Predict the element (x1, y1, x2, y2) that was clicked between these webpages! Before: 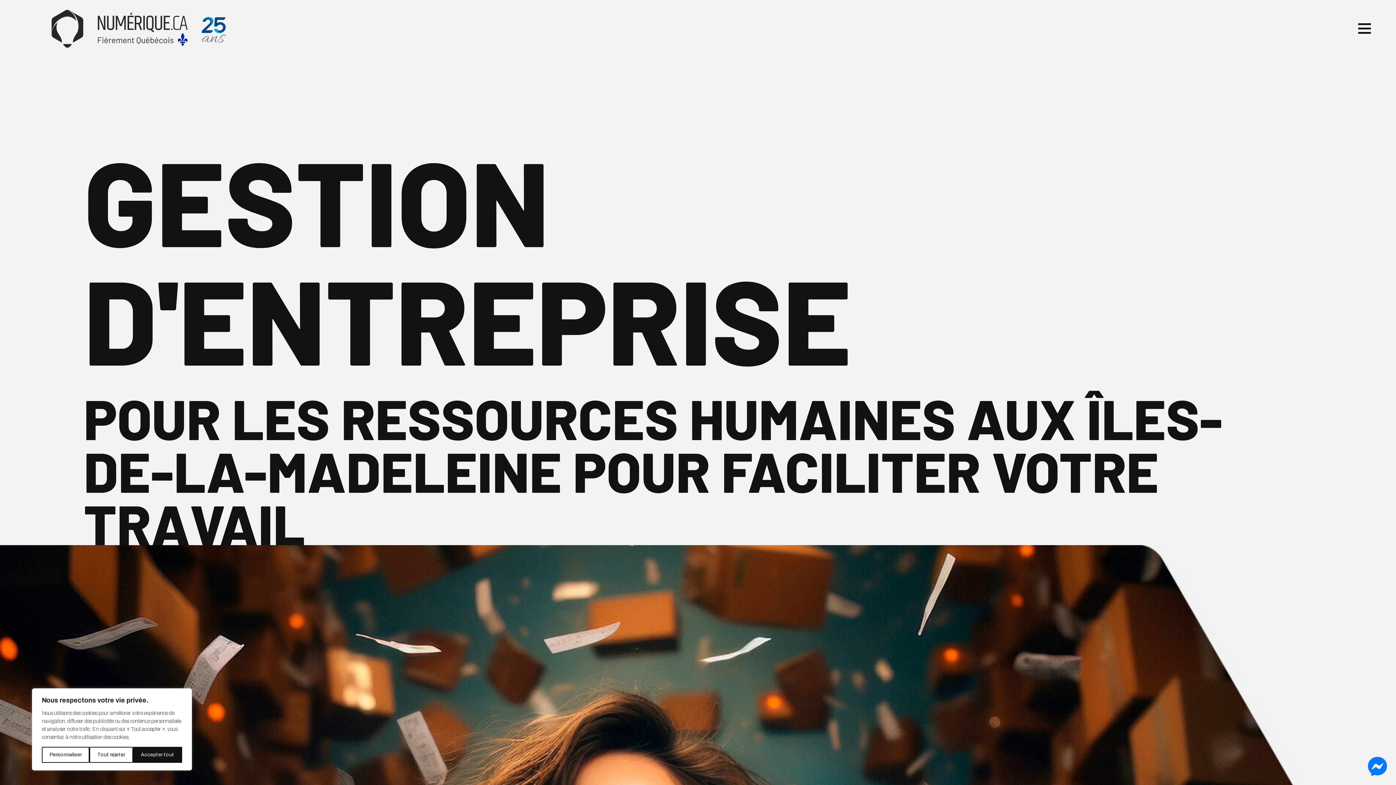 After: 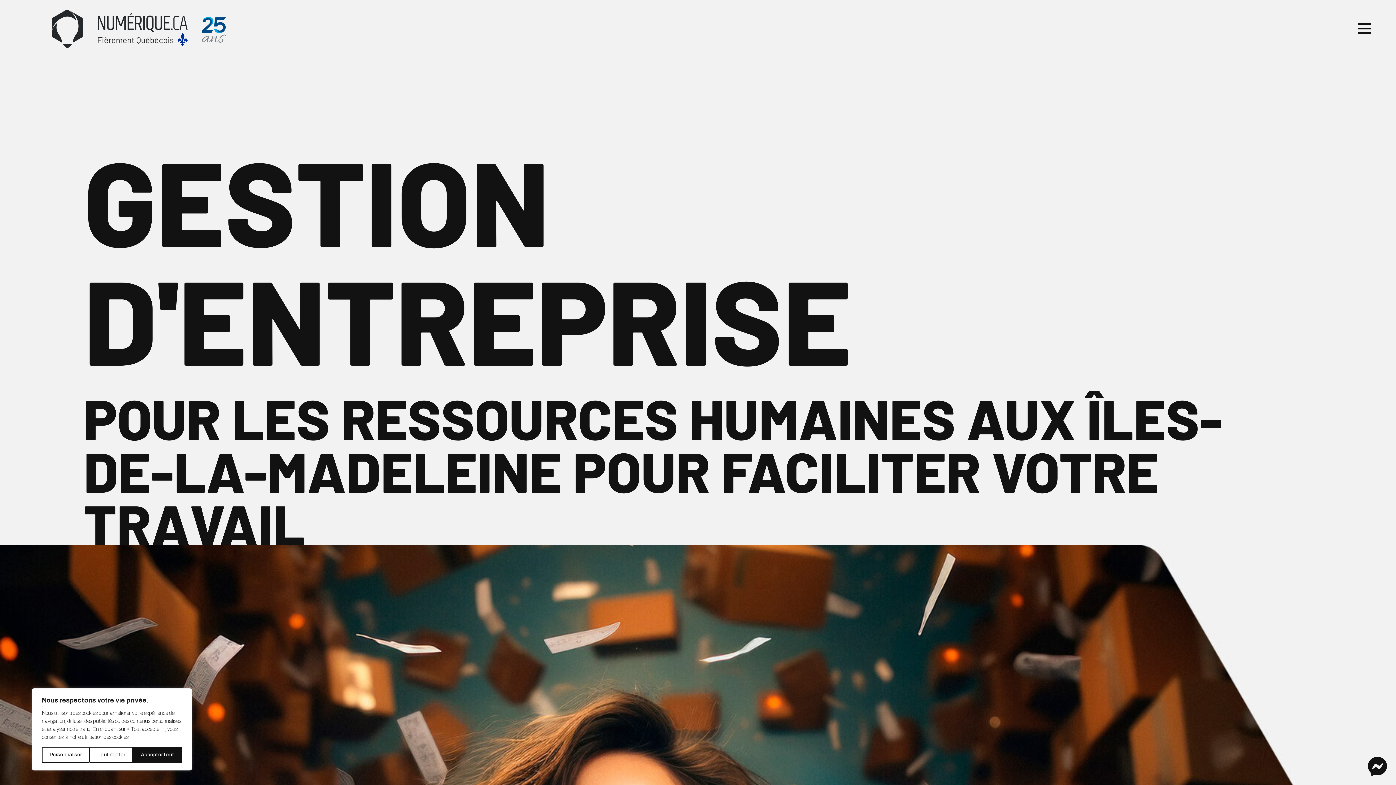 Action: bbox: (1368, 757, 1387, 776)